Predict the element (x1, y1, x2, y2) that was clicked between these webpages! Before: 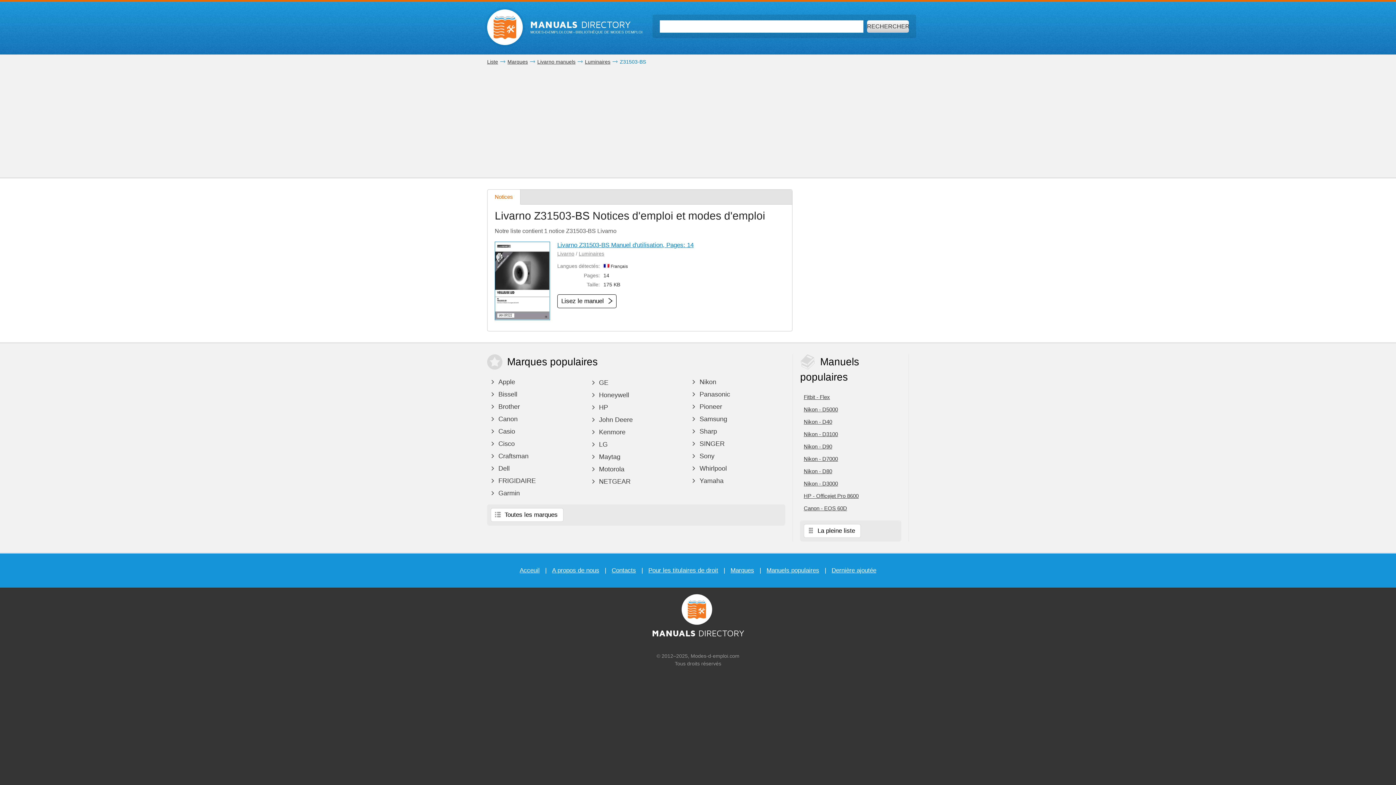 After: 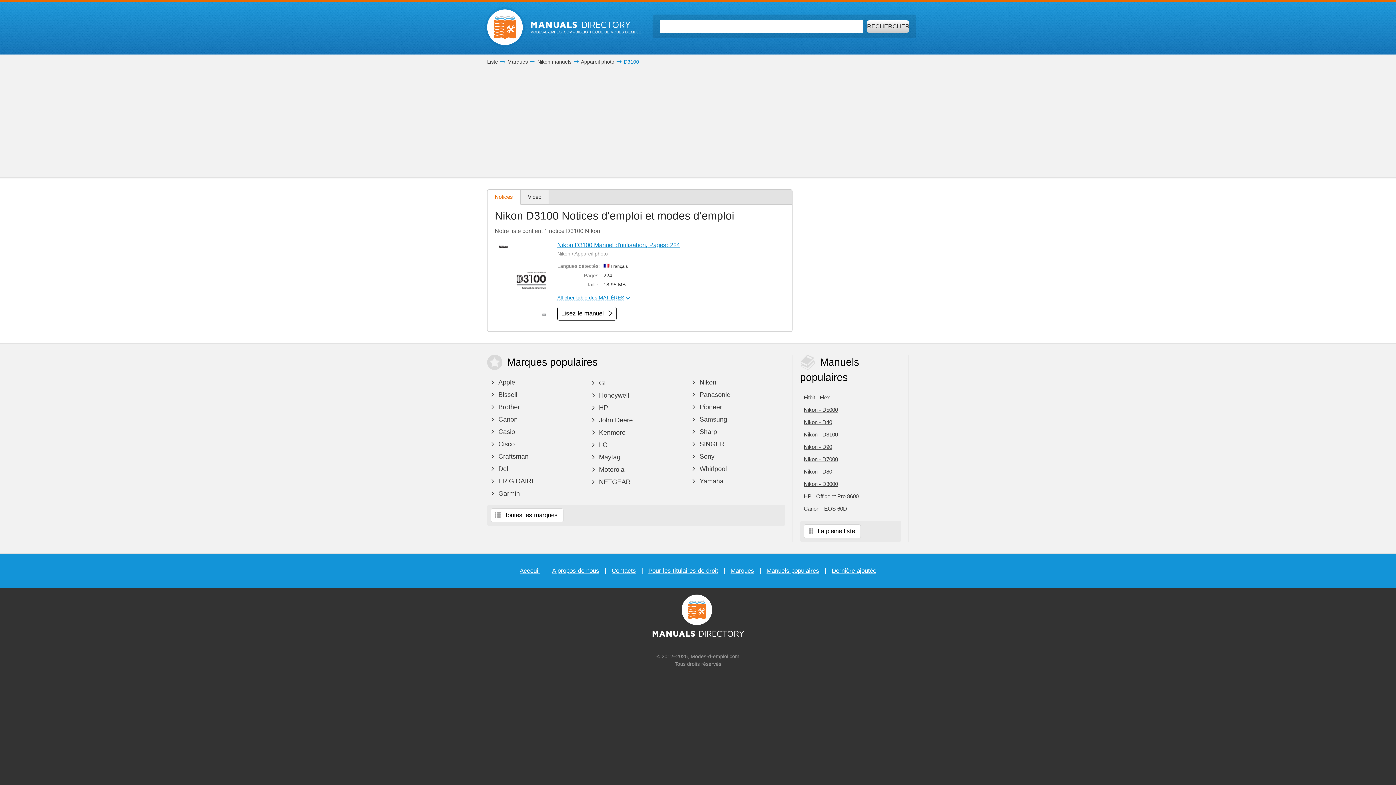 Action: label: Nikon - D3100 bbox: (800, 428, 901, 440)